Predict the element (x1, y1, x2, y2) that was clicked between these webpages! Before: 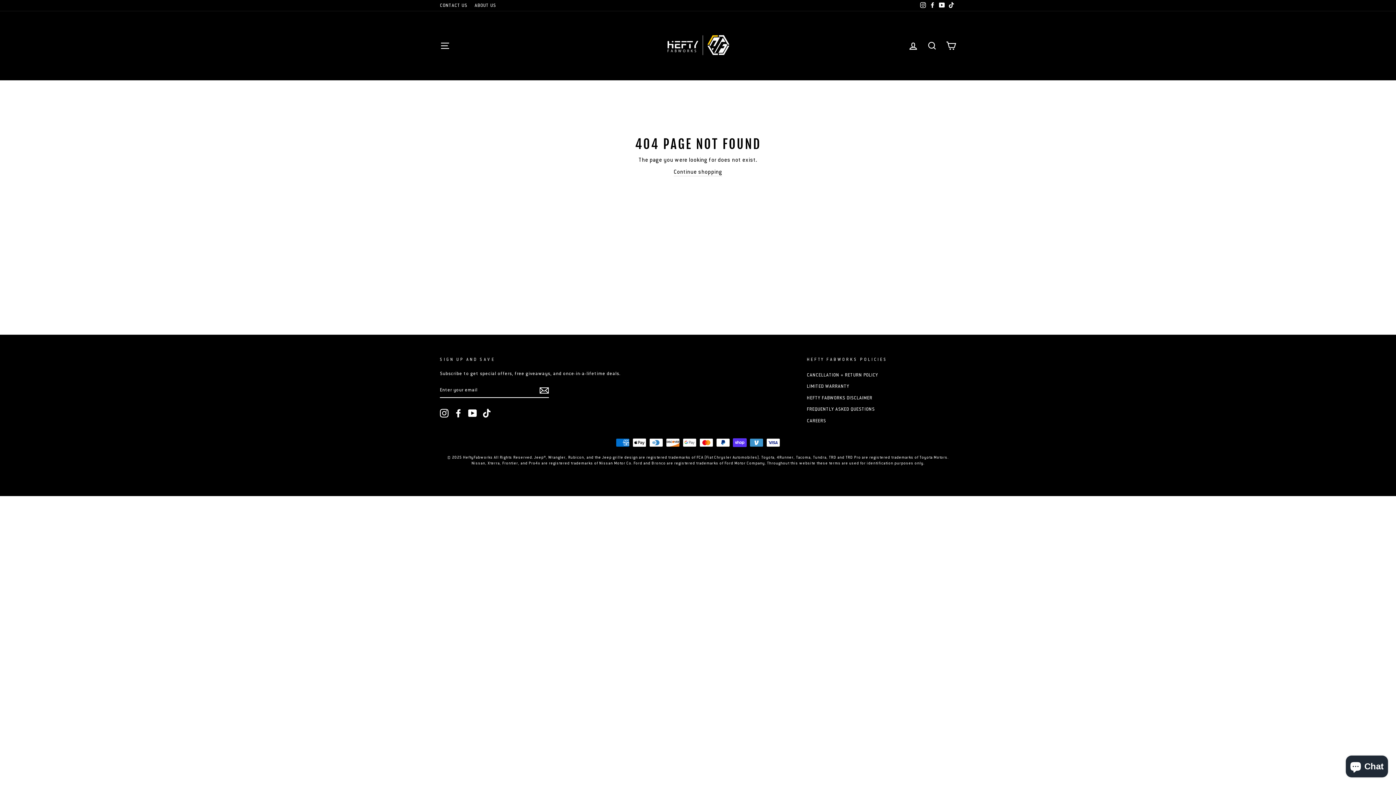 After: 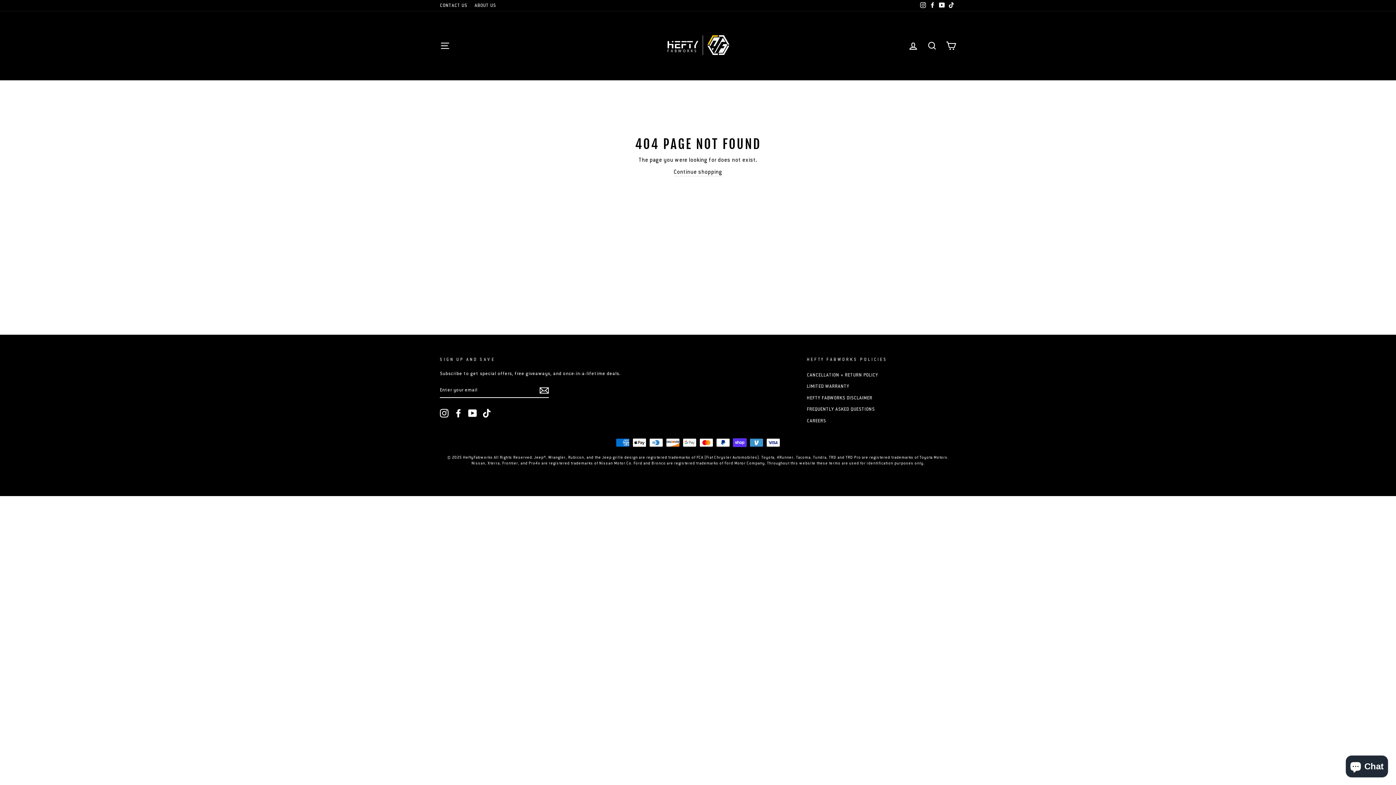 Action: bbox: (440, 408, 448, 417) label: Instagram